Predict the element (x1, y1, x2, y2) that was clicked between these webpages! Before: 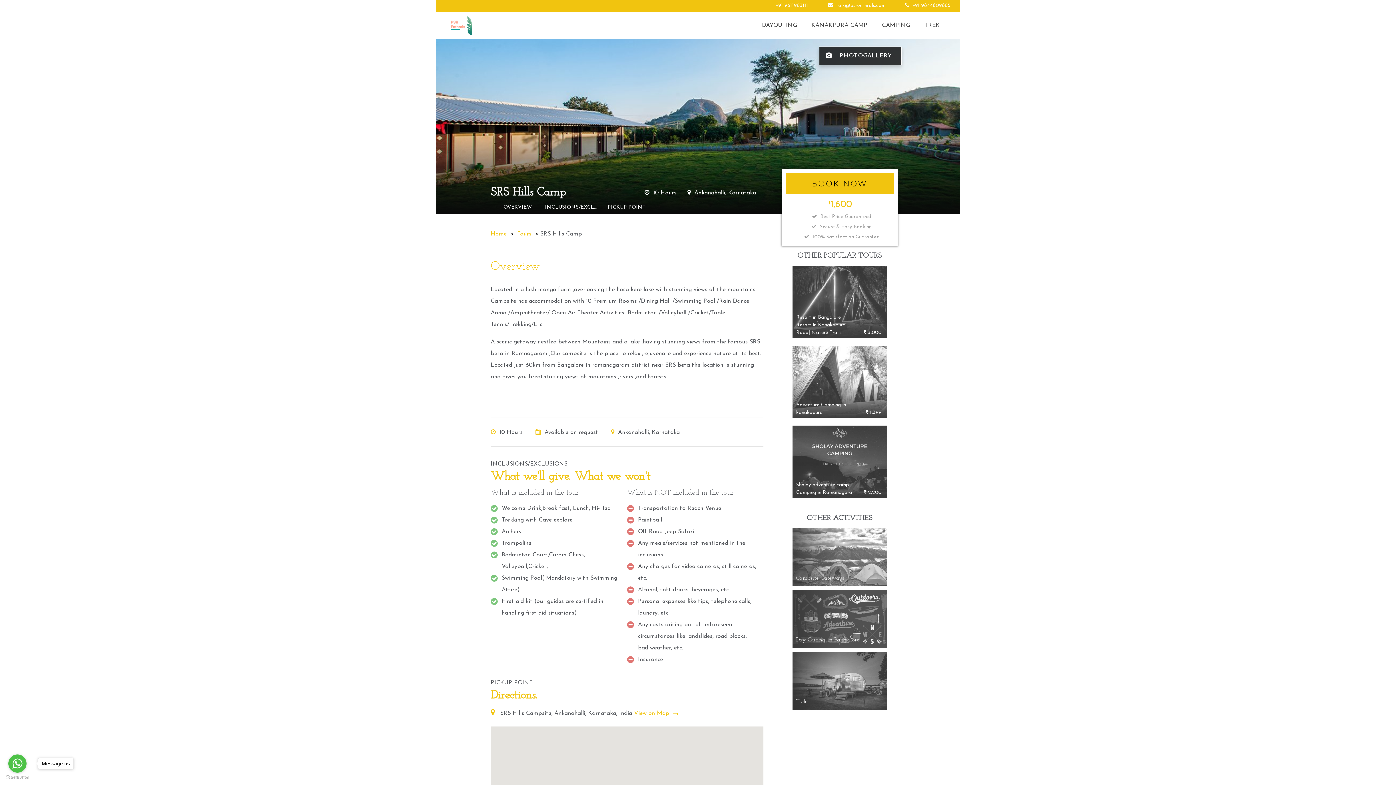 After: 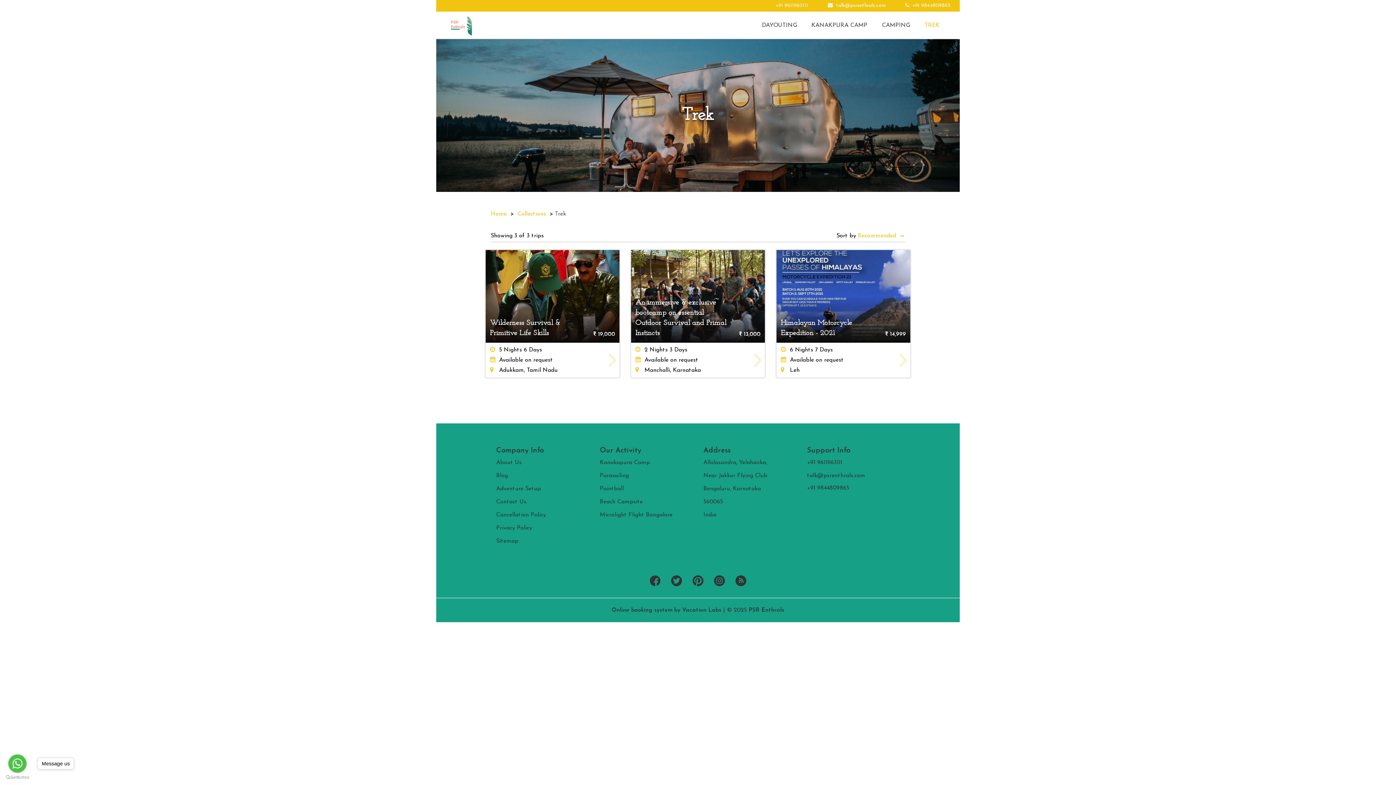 Action: bbox: (792, 652, 887, 710) label: Trek
TOURS
3
 
STARTING FROM
₹ 13,000
VIEW COLLECTION